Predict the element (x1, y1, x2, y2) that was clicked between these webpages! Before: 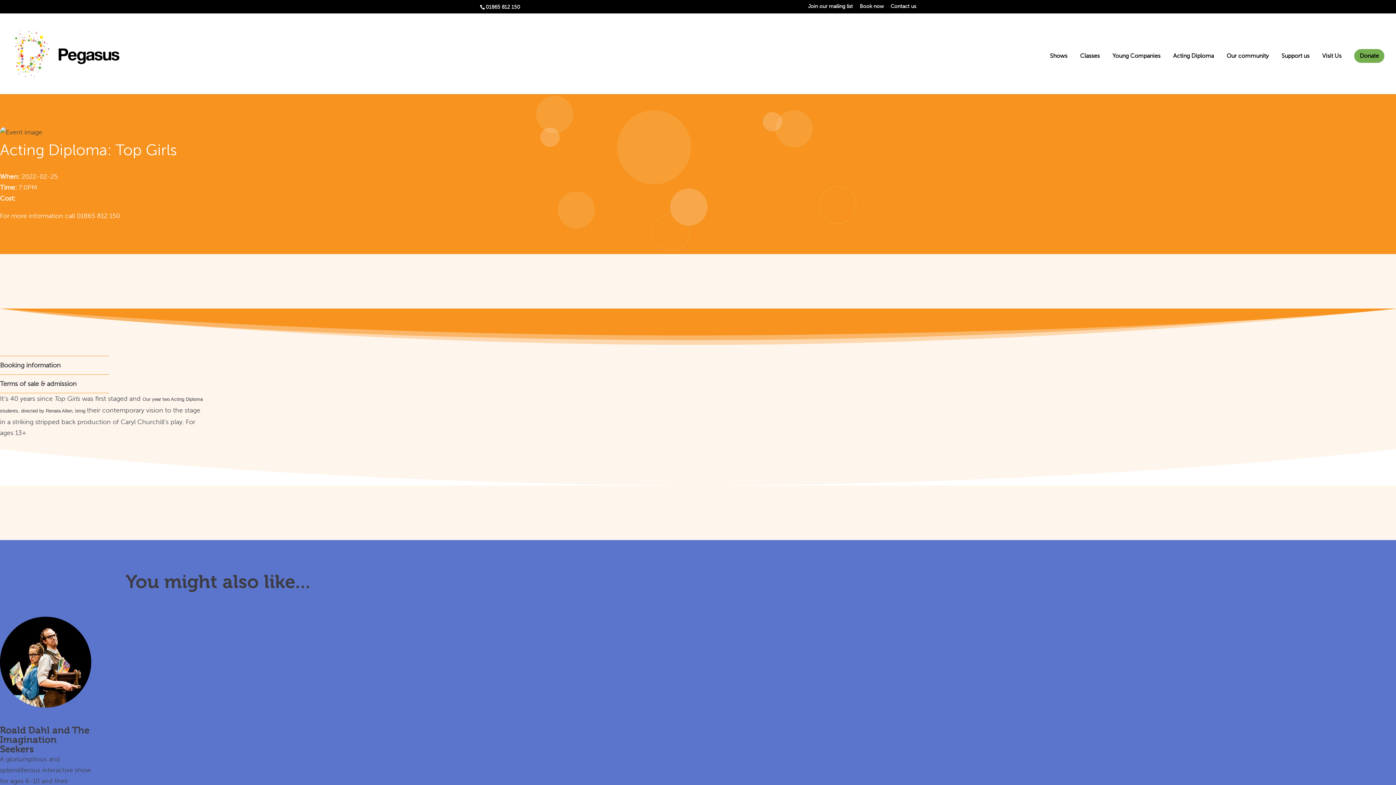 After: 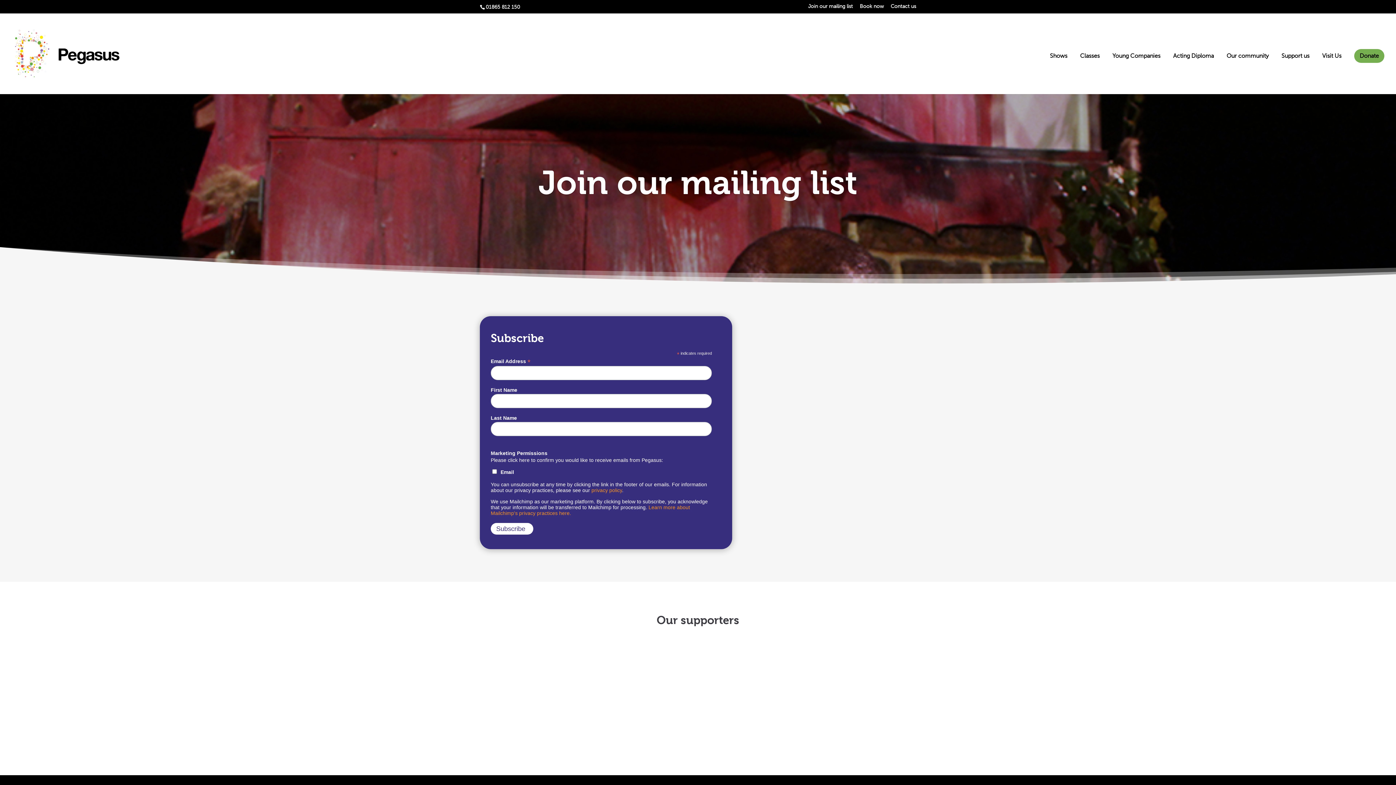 Action: label: Join our mailing list bbox: (808, 3, 853, 12)